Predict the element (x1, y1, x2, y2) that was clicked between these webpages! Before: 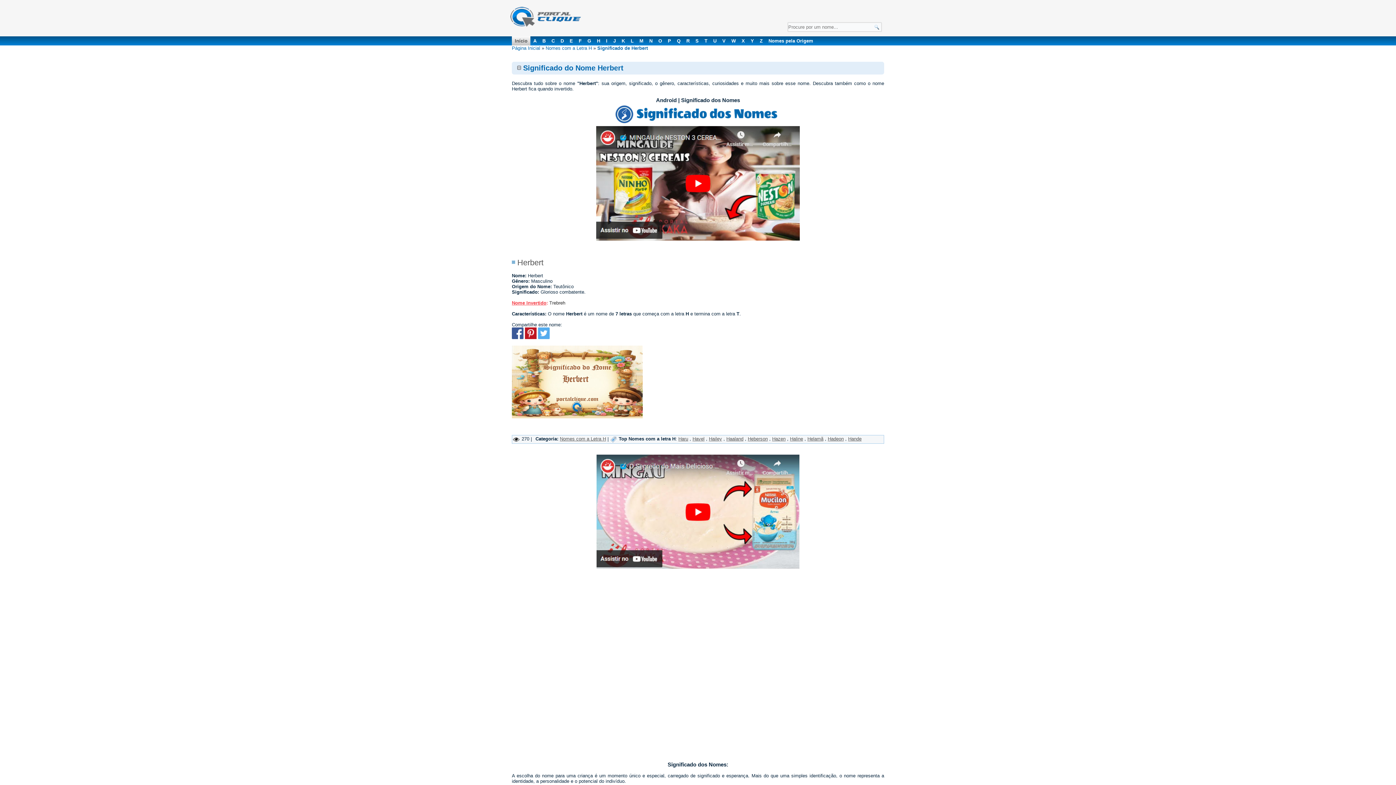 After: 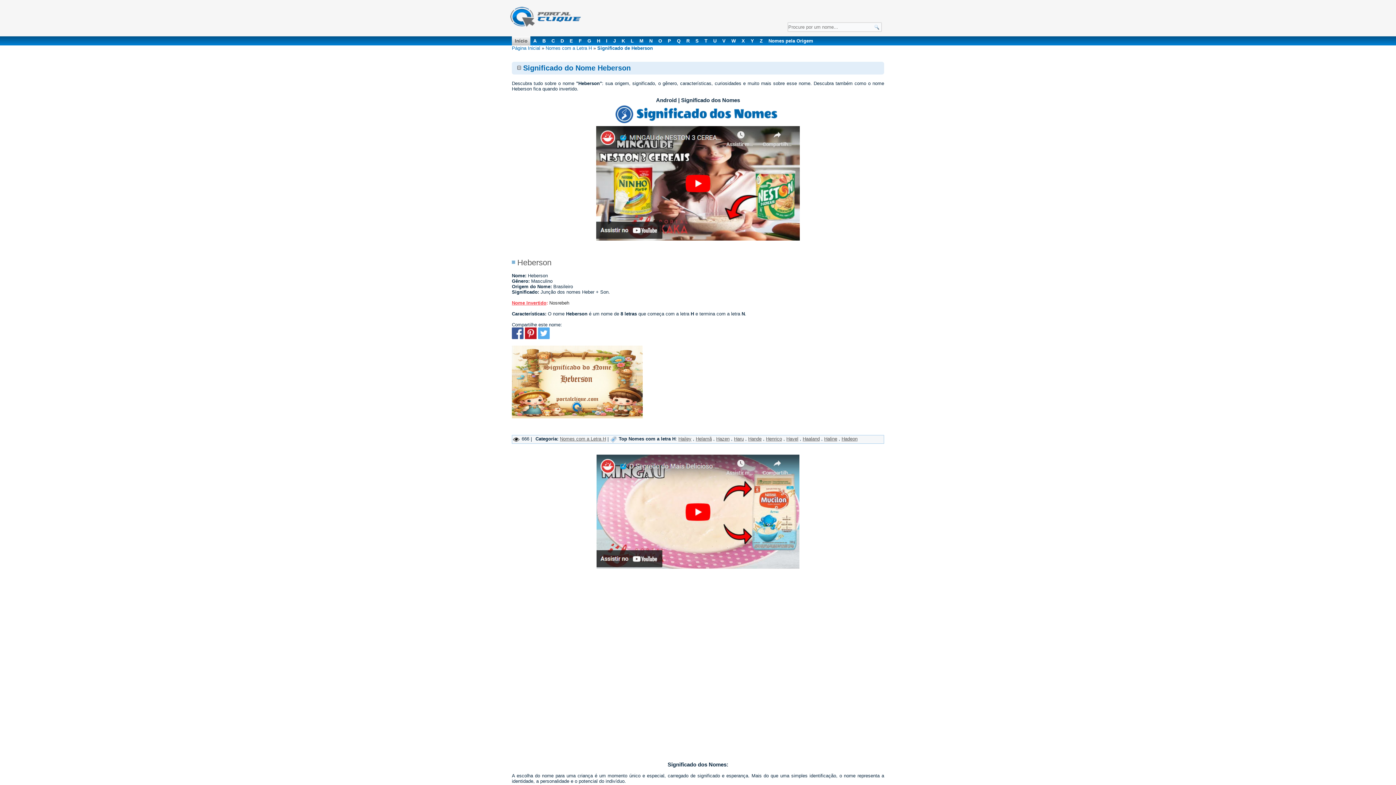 Action: label: Heberson bbox: (748, 436, 768, 441)